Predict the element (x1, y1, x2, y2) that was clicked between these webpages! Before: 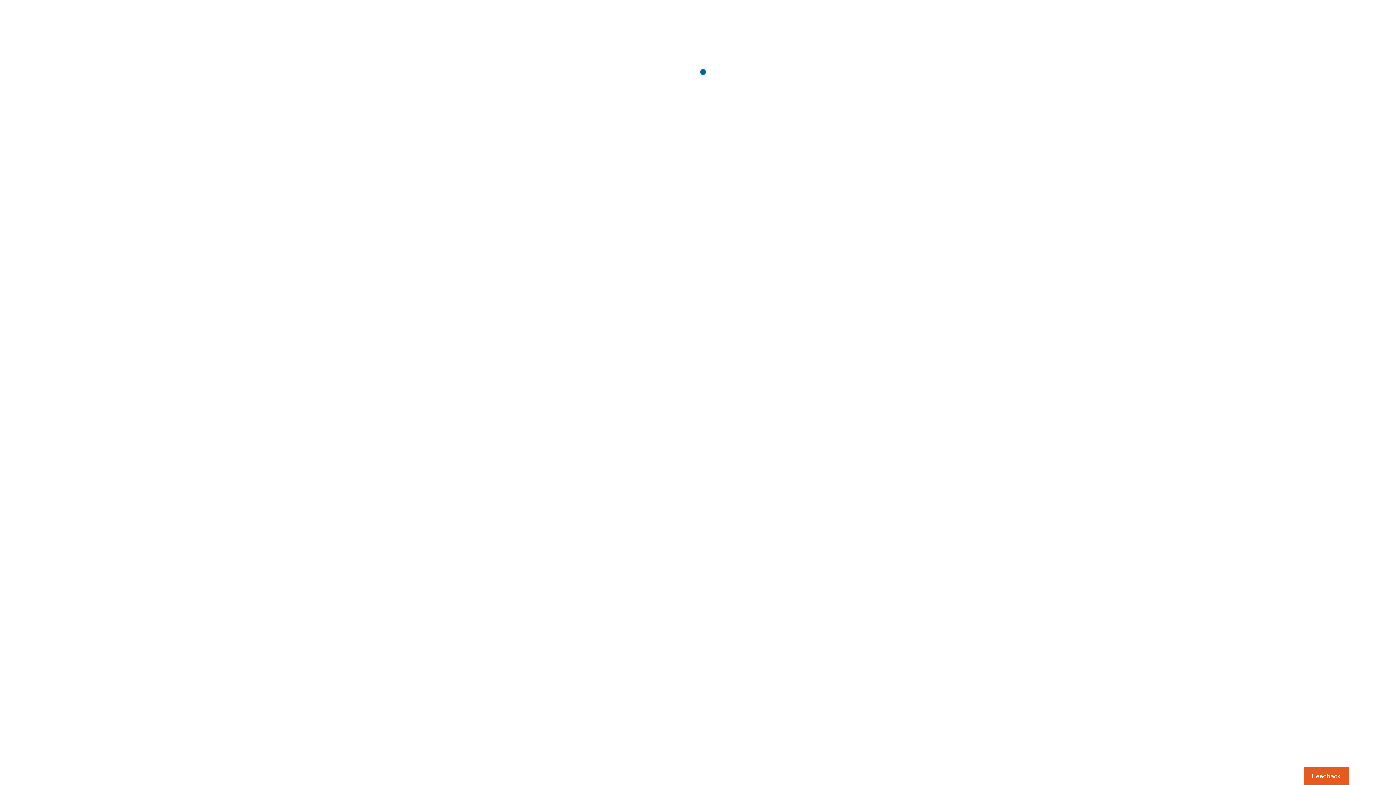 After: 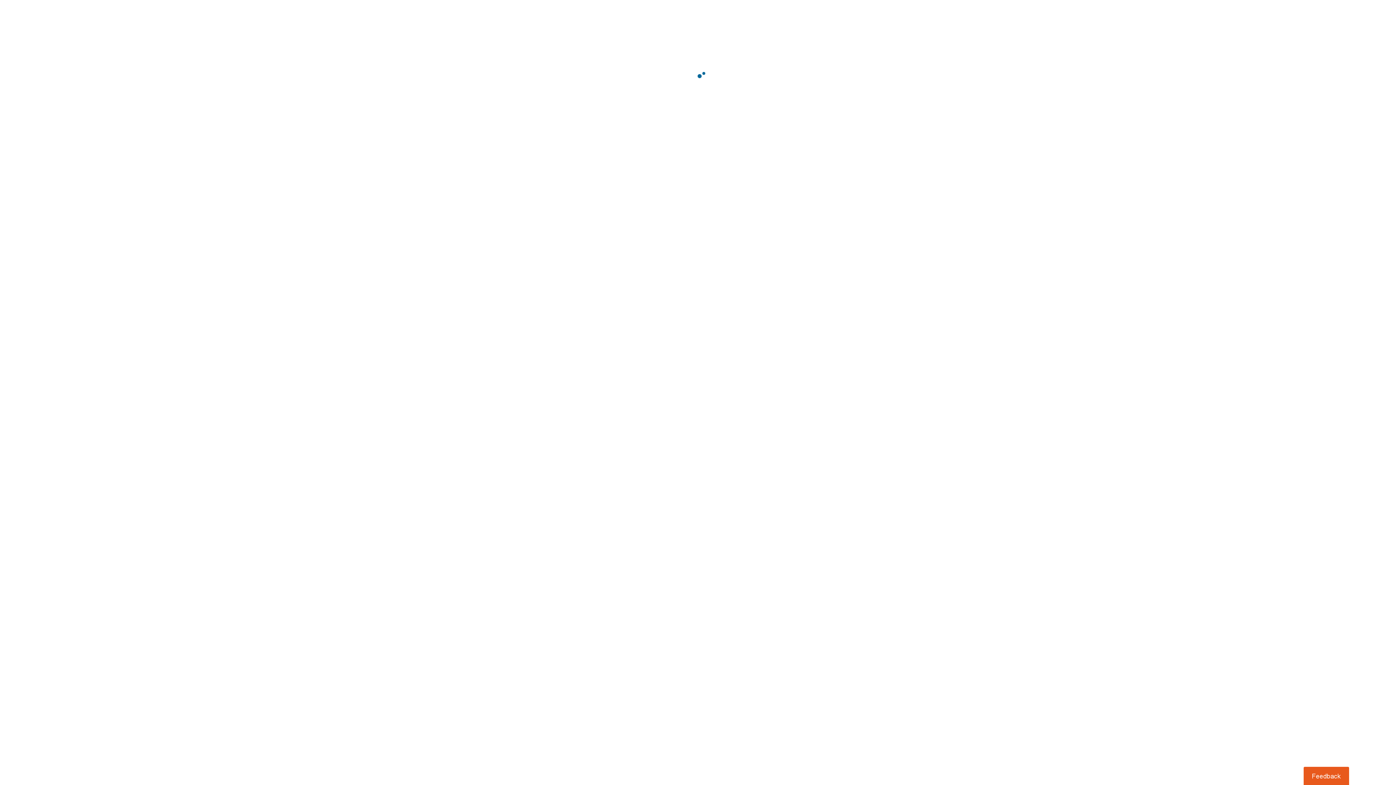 Action: label: Usabilla Feedback Button bbox: (1303, 767, 1349, 785)